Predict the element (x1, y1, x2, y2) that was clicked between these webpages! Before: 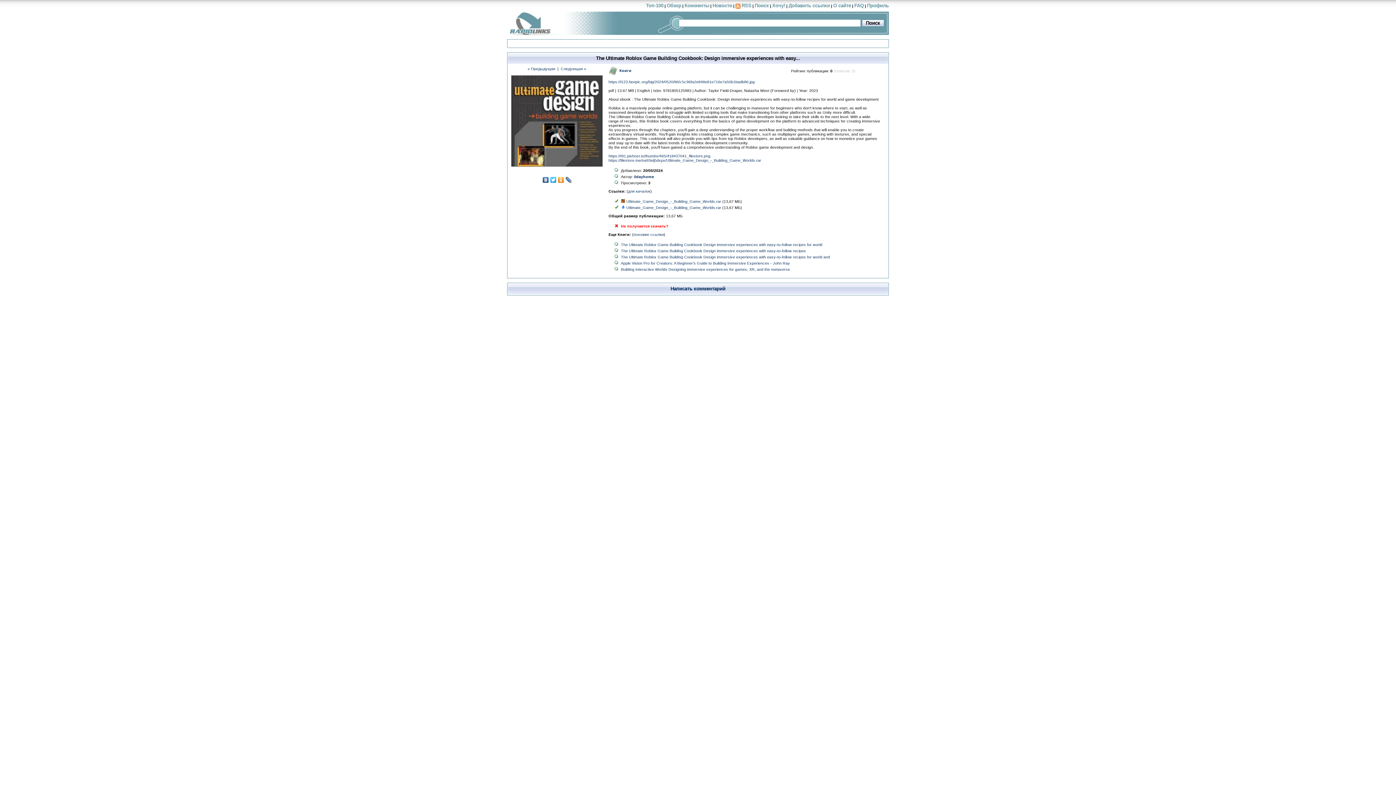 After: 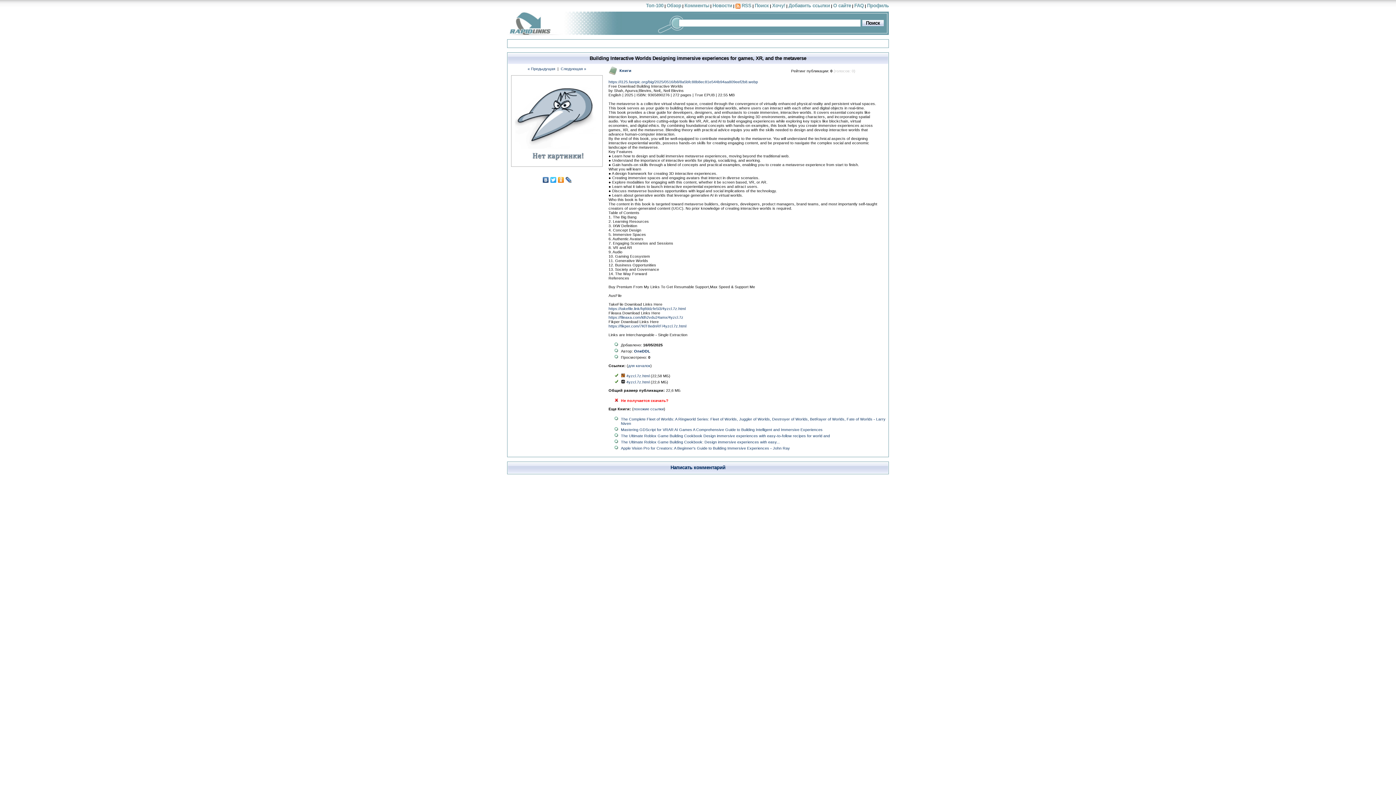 Action: bbox: (621, 267, 790, 271) label: Building Interactive Worlds Designing immersive experiences for games, XR, and the metaverse